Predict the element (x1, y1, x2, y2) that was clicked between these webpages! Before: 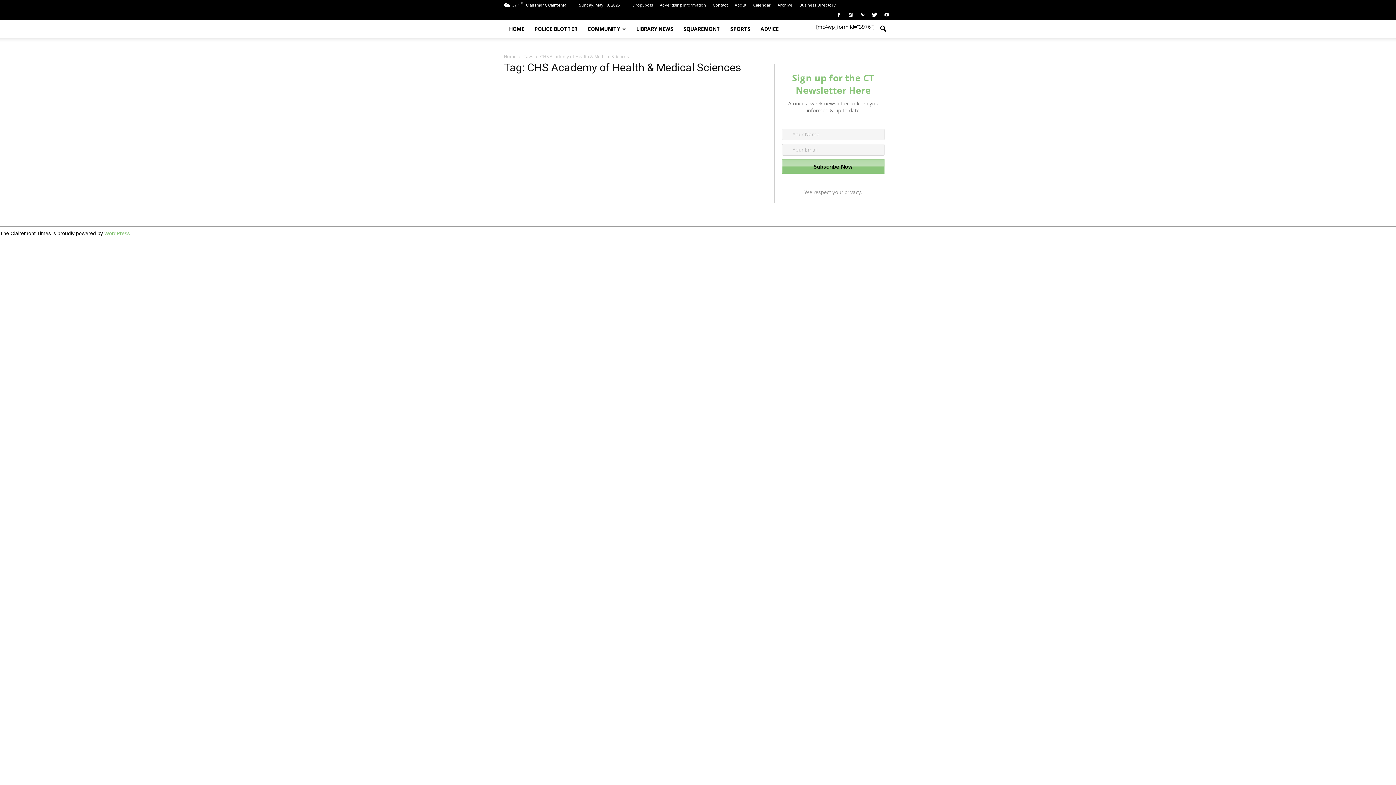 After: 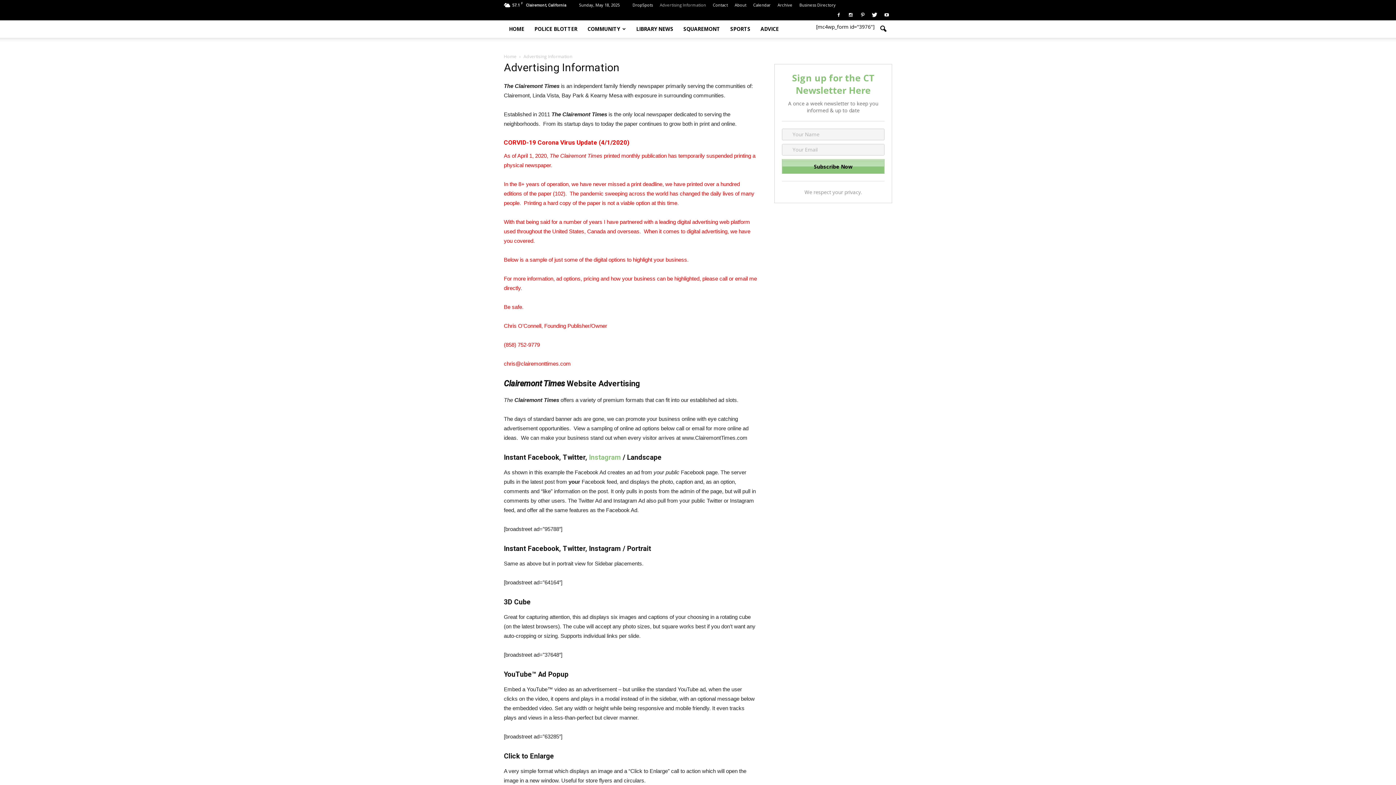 Action: label: Advertising Information bbox: (660, 2, 706, 7)